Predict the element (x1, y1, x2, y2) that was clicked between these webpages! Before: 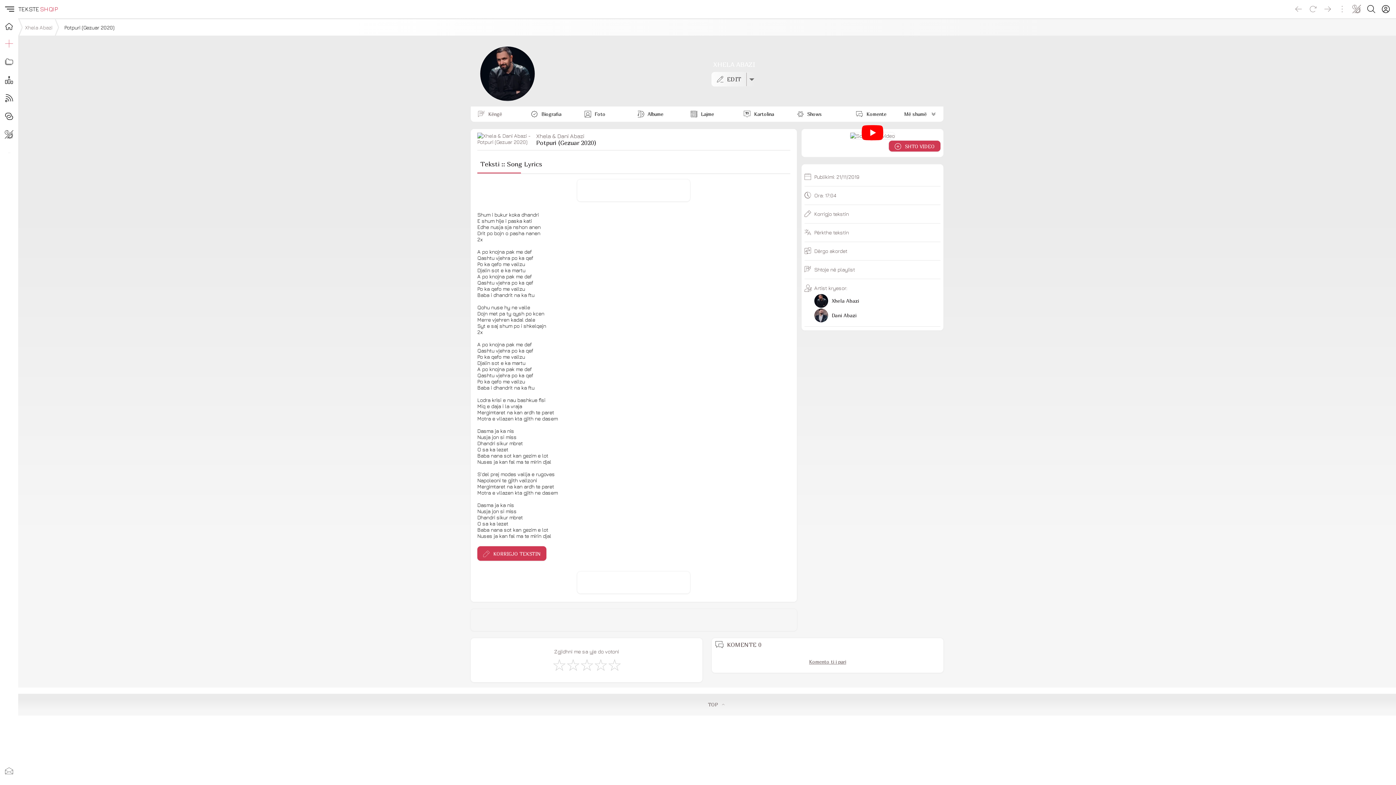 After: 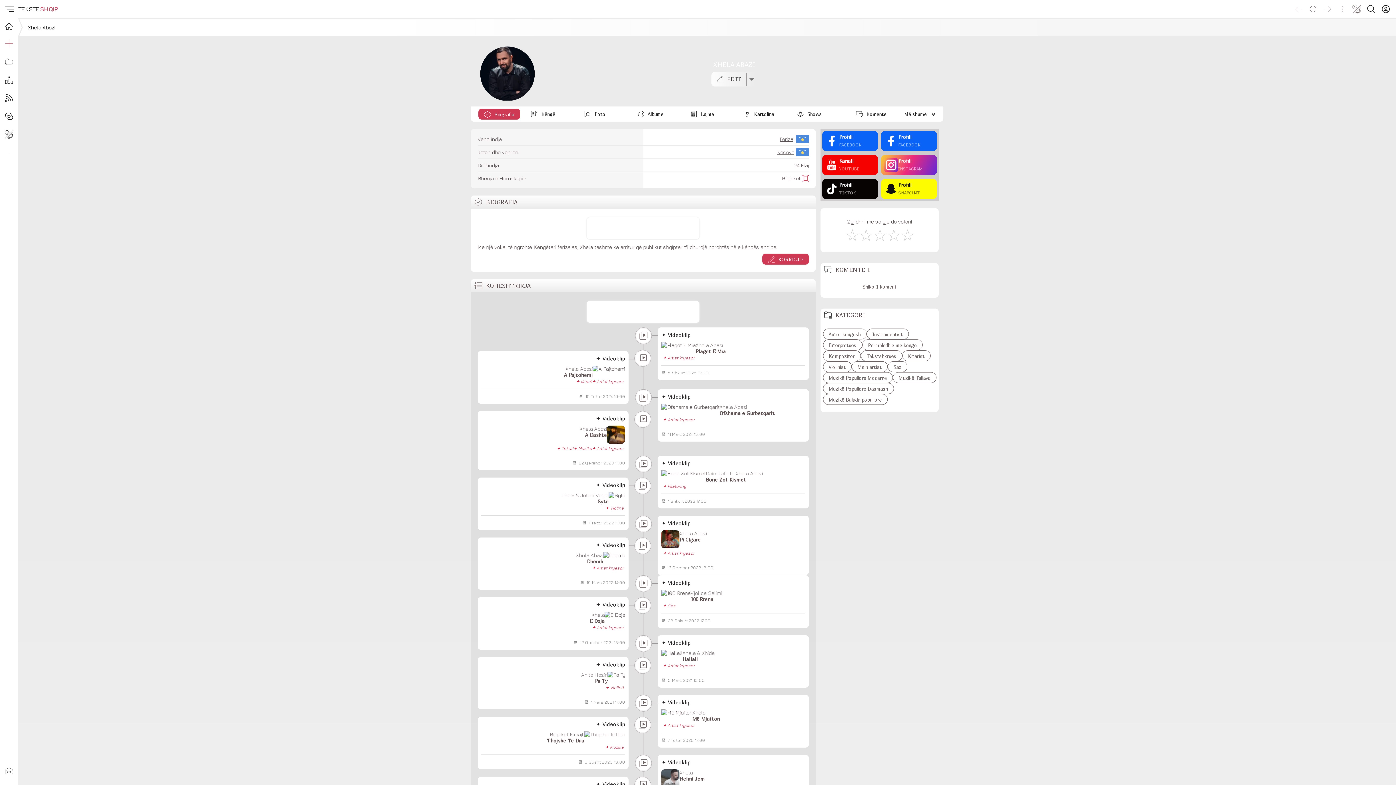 Action: bbox: (814, 293, 938, 308) label: Xhela Abazi